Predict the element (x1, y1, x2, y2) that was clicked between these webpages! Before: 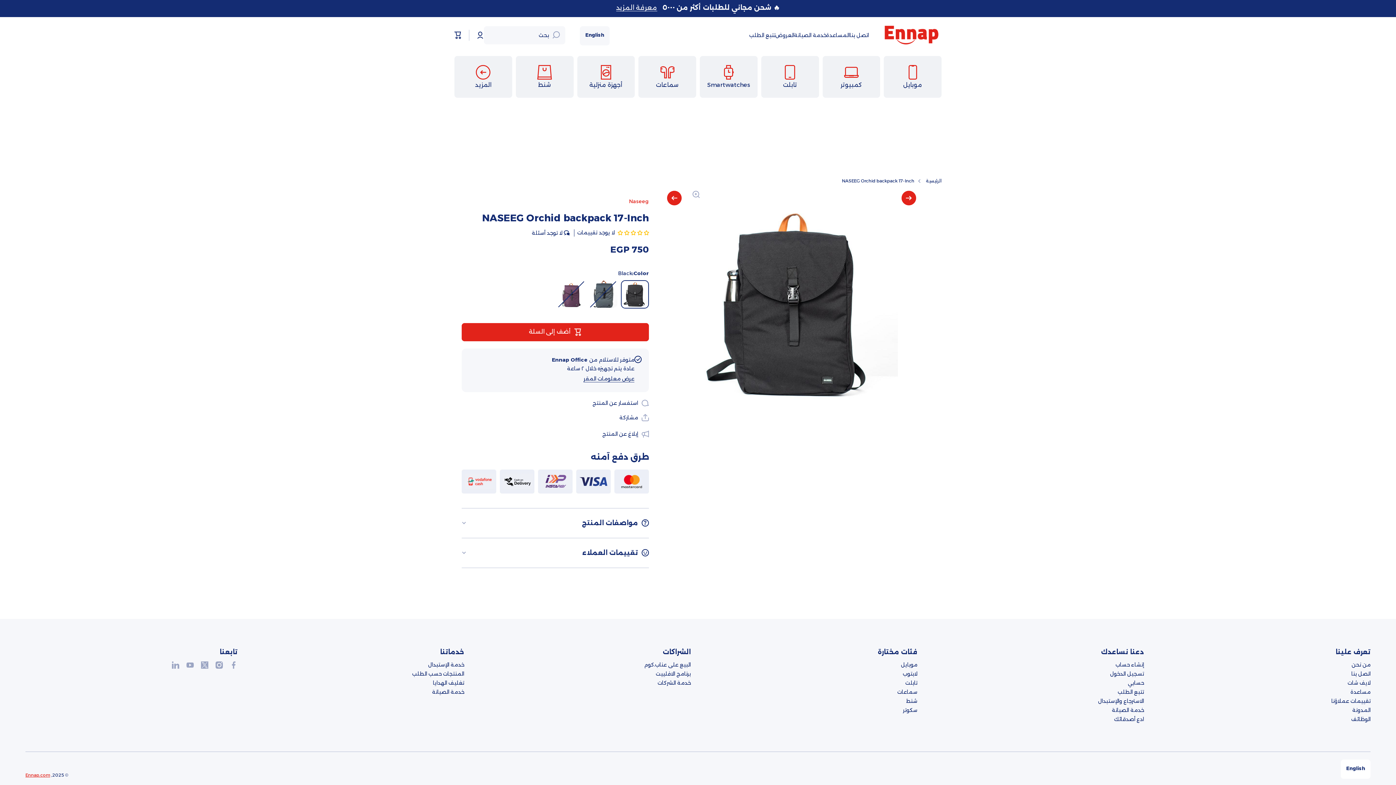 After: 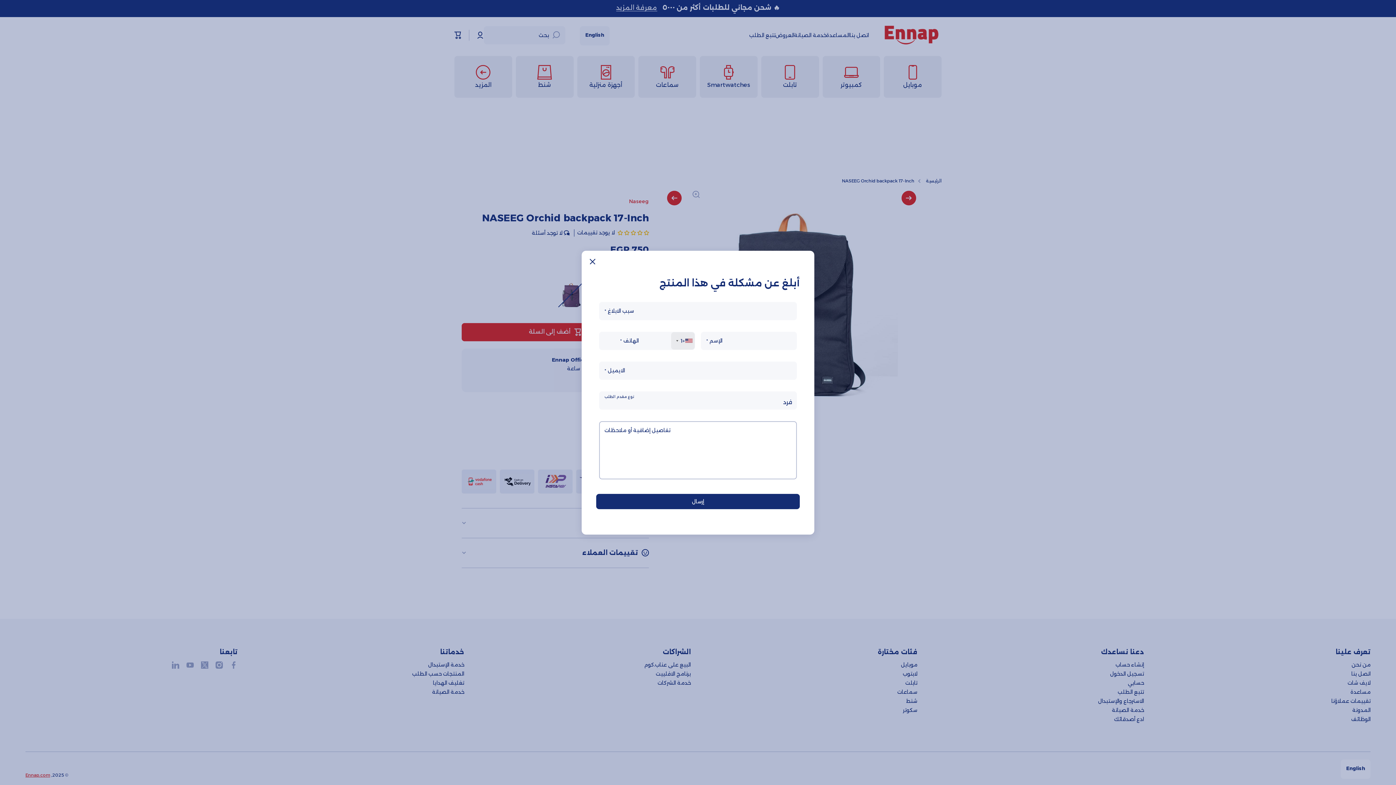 Action: label: إبلاغ عن المنتج bbox: (602, 430, 649, 437)